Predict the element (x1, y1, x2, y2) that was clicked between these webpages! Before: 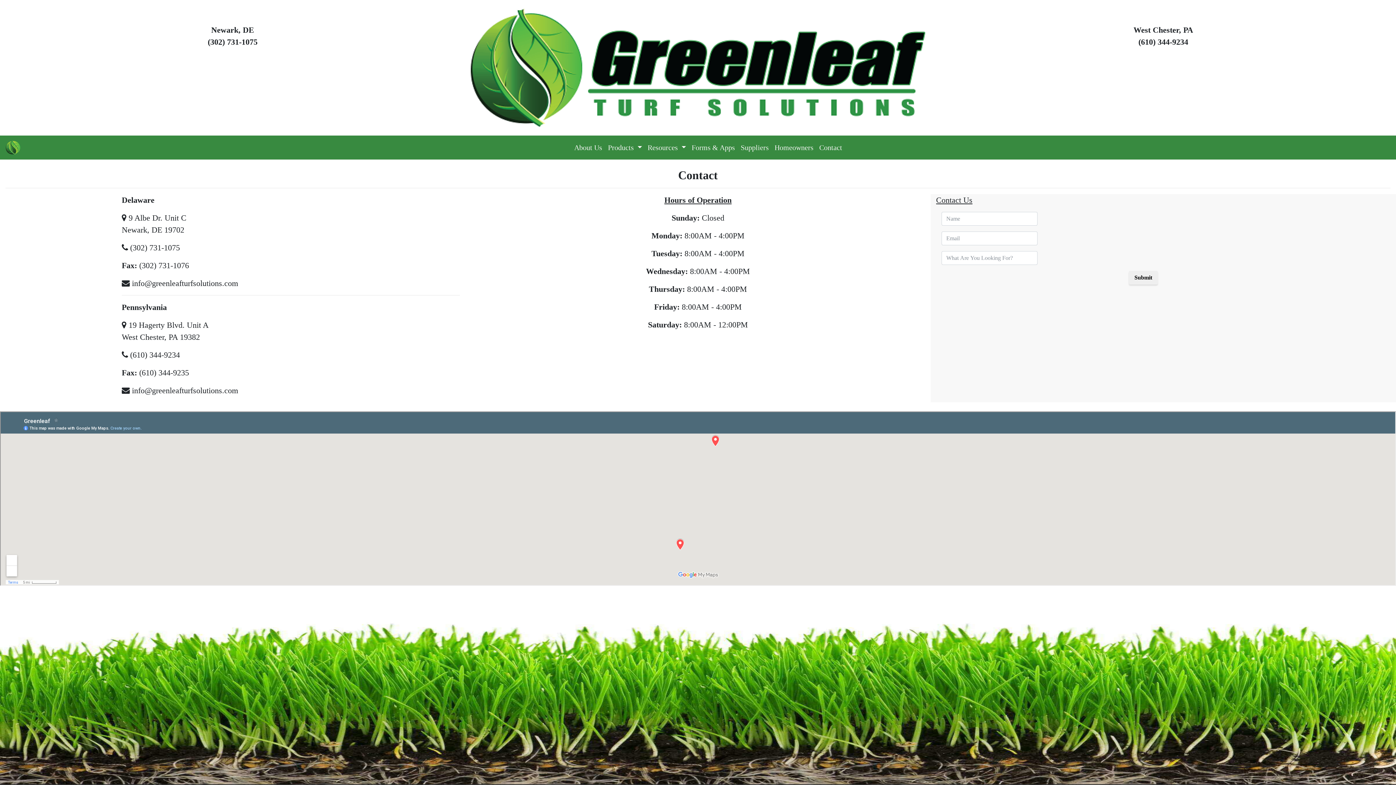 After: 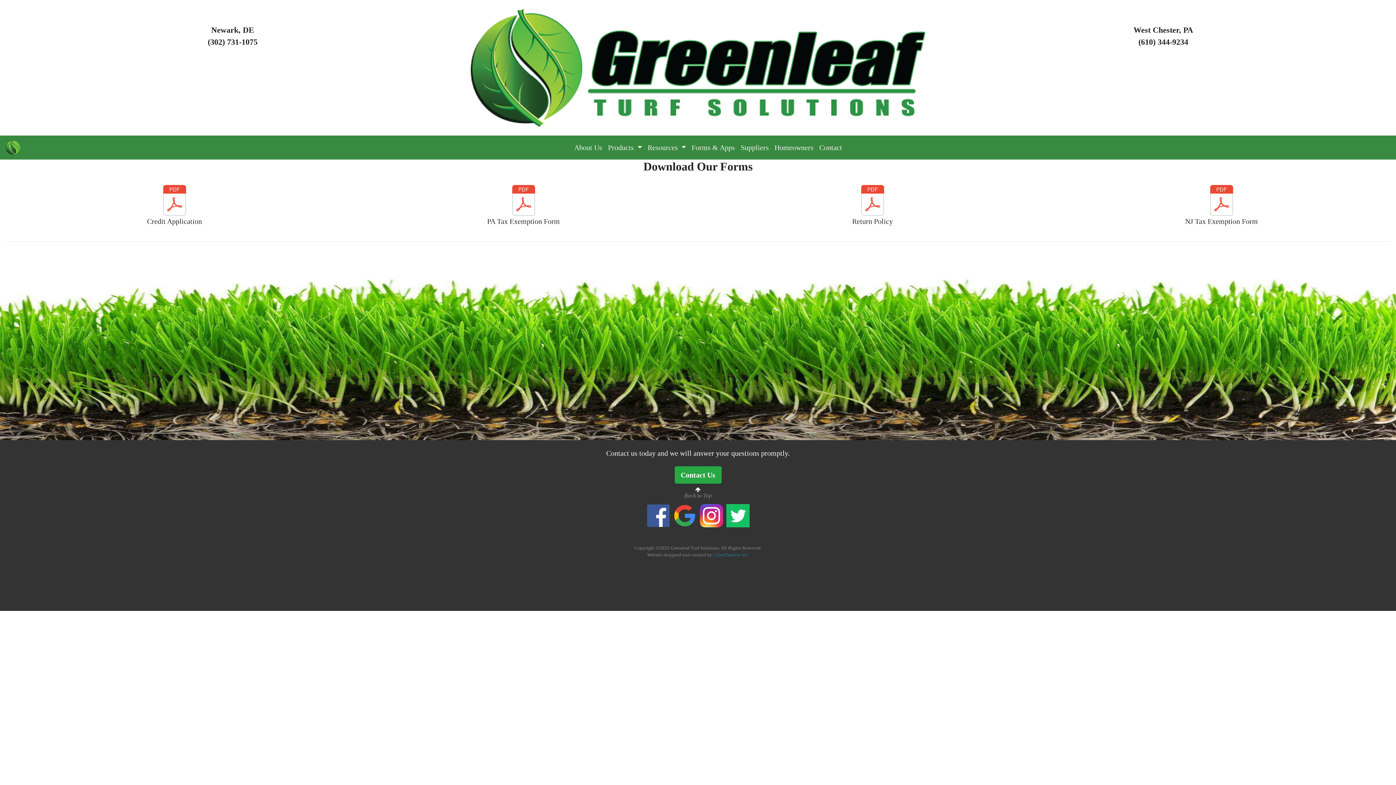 Action: label: Forms & Apps bbox: (688, 139, 738, 155)